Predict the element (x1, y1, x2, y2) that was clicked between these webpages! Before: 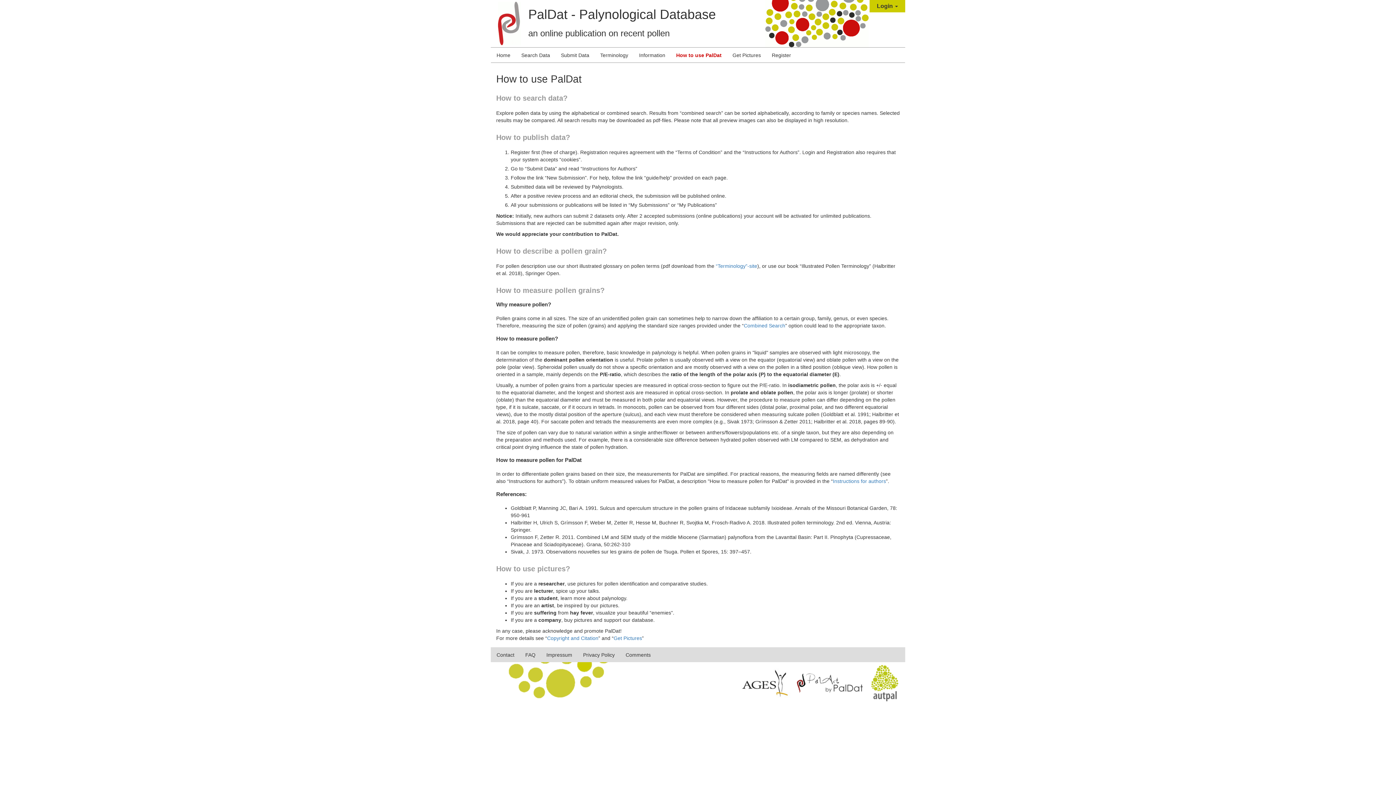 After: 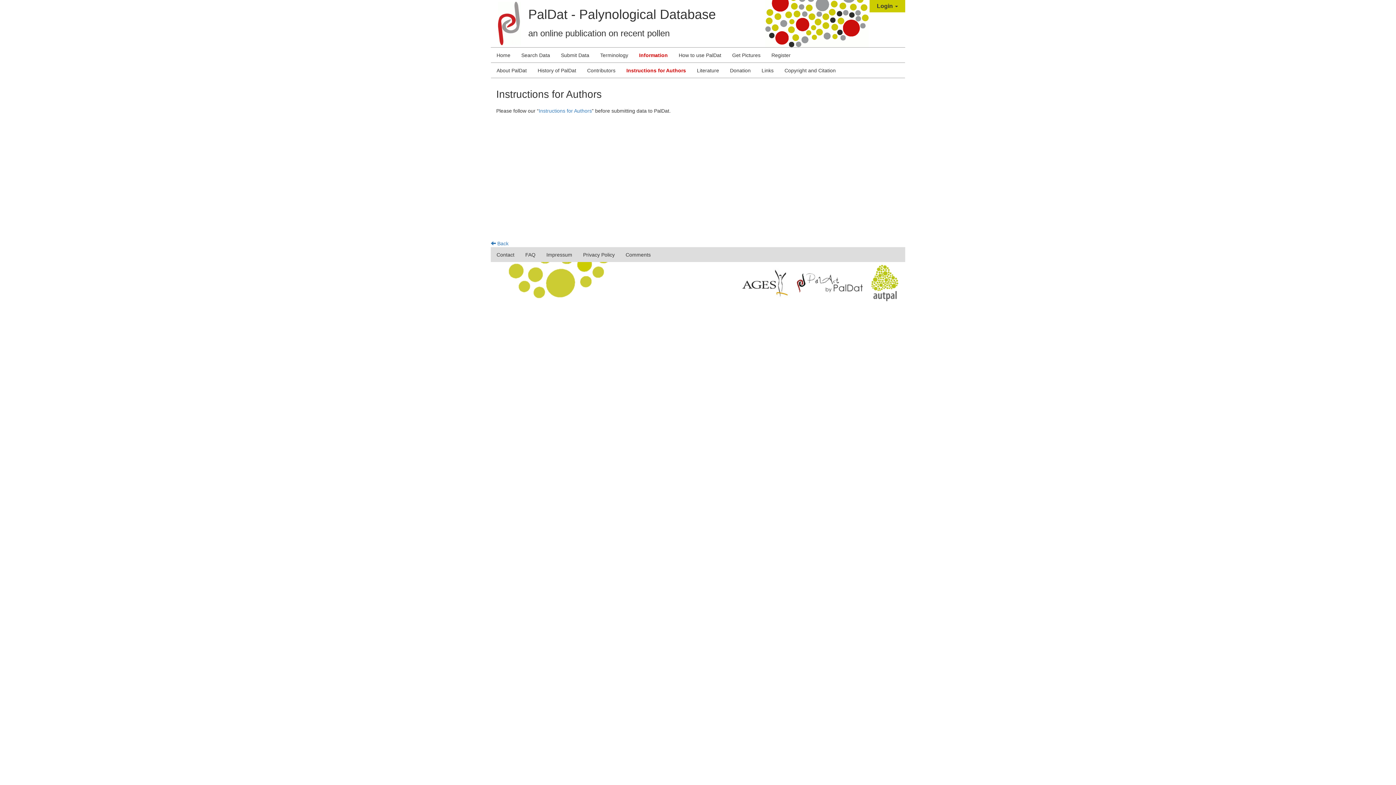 Action: label: Instructions for authors bbox: (833, 478, 886, 484)